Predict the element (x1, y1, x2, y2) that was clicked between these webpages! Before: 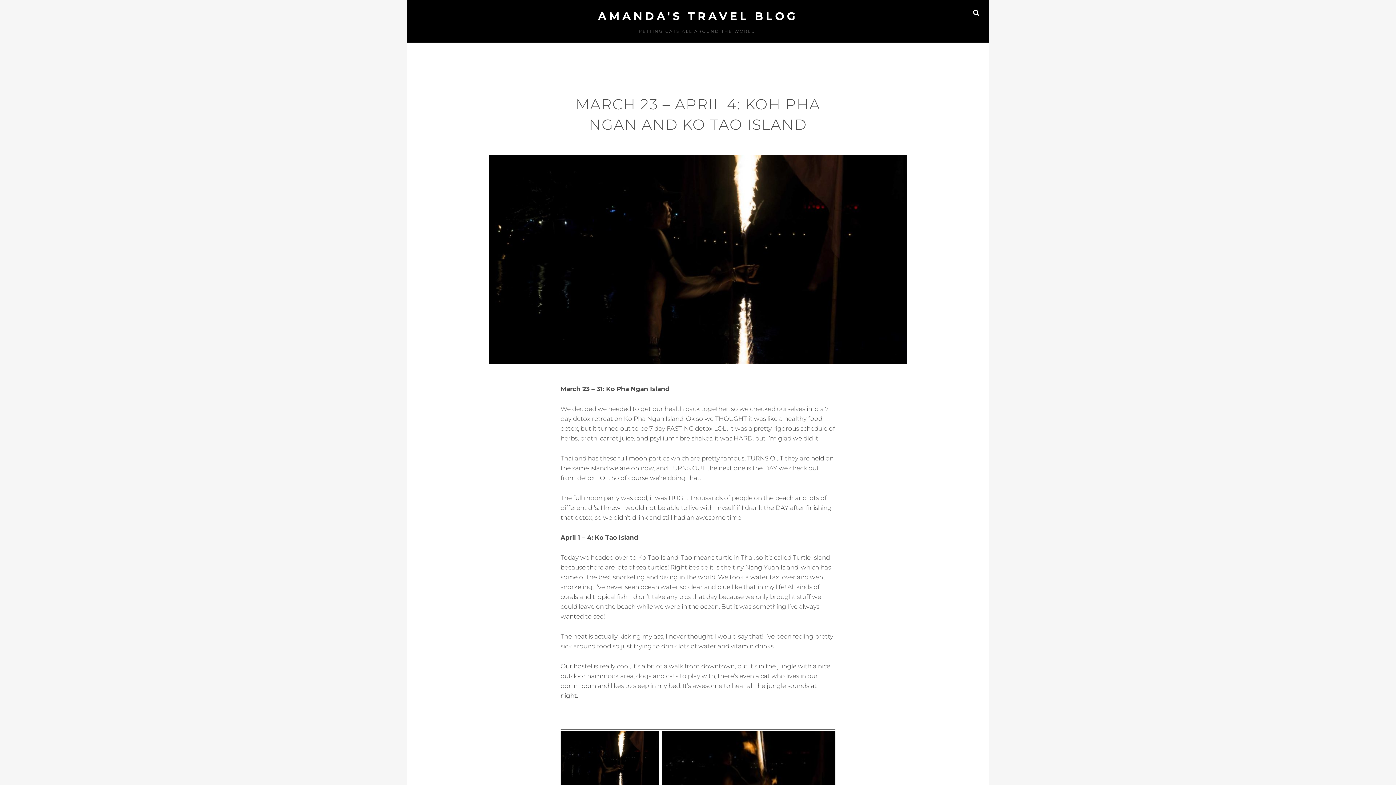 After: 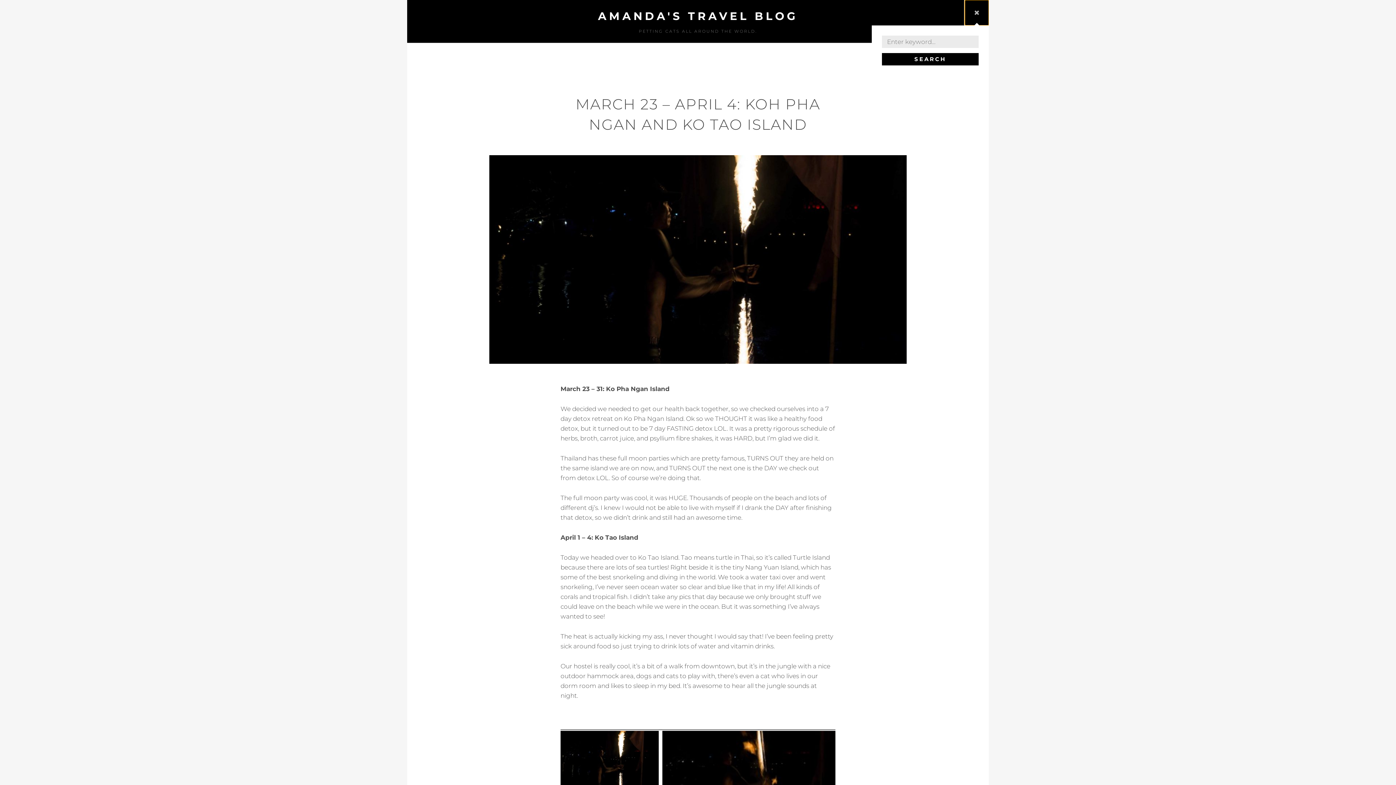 Action: label: SEARCH bbox: (963, 0, 989, 25)